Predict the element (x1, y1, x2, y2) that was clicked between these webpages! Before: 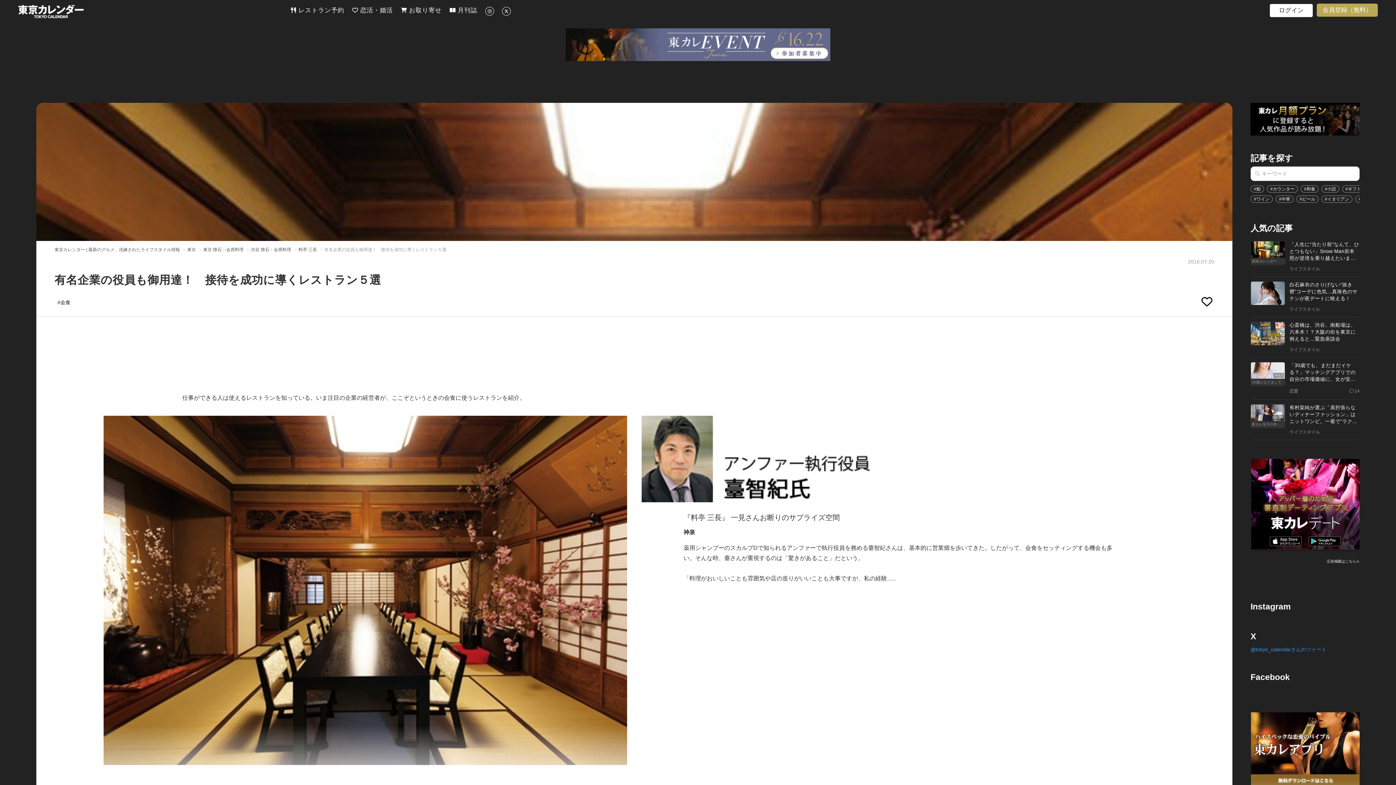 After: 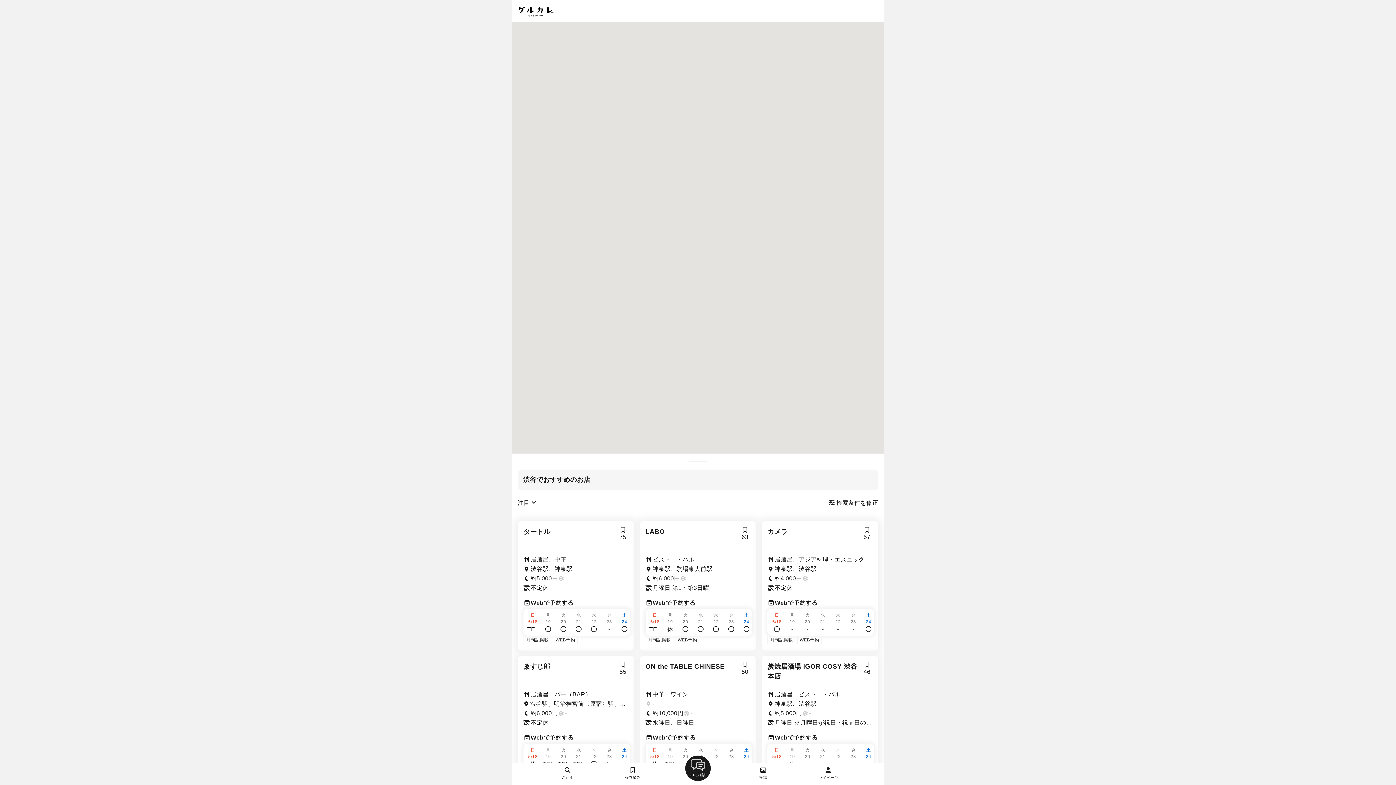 Action: bbox: (250, 247, 291, 252) label: 渋谷 懐石・会席料理